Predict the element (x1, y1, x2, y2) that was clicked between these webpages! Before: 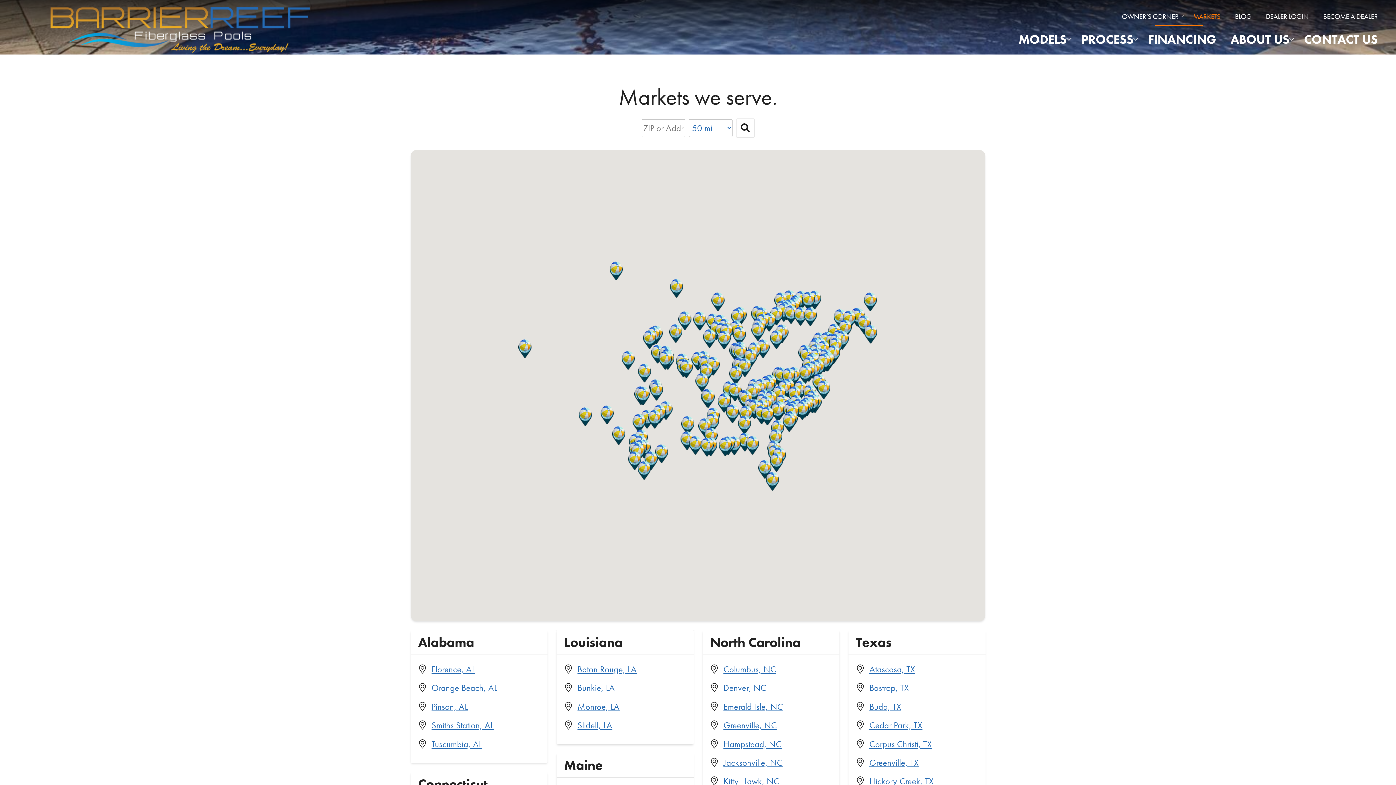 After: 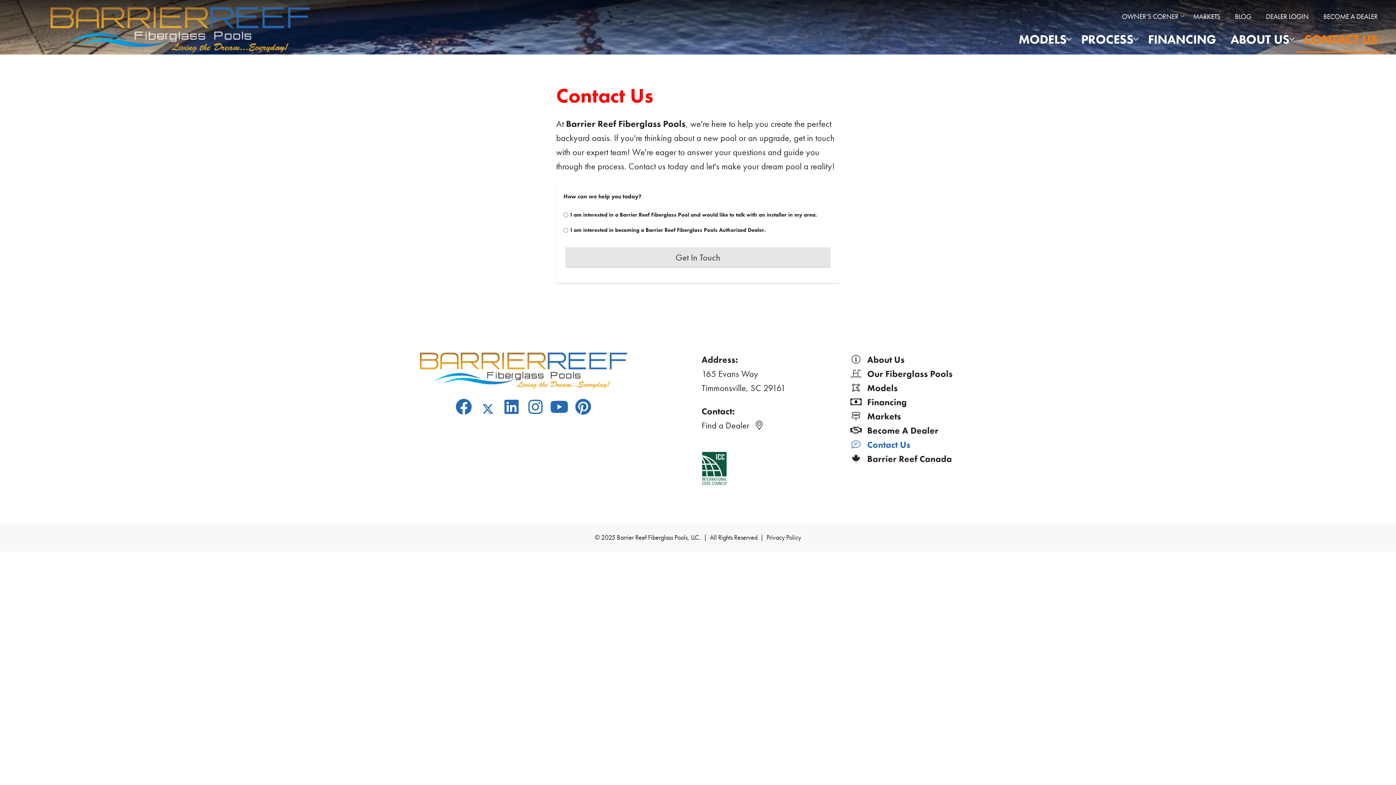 Action: bbox: (1297, 25, 1385, 52) label: CONTACT US